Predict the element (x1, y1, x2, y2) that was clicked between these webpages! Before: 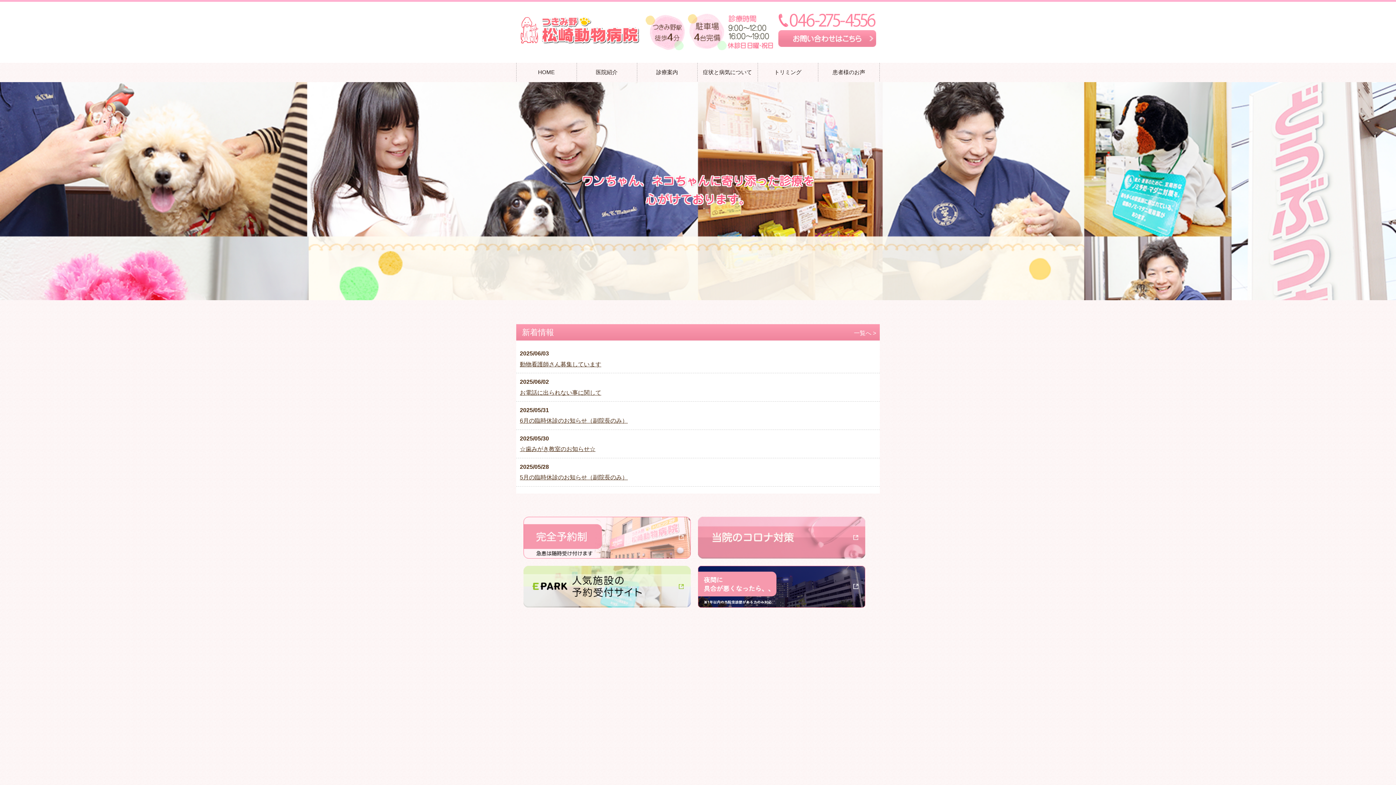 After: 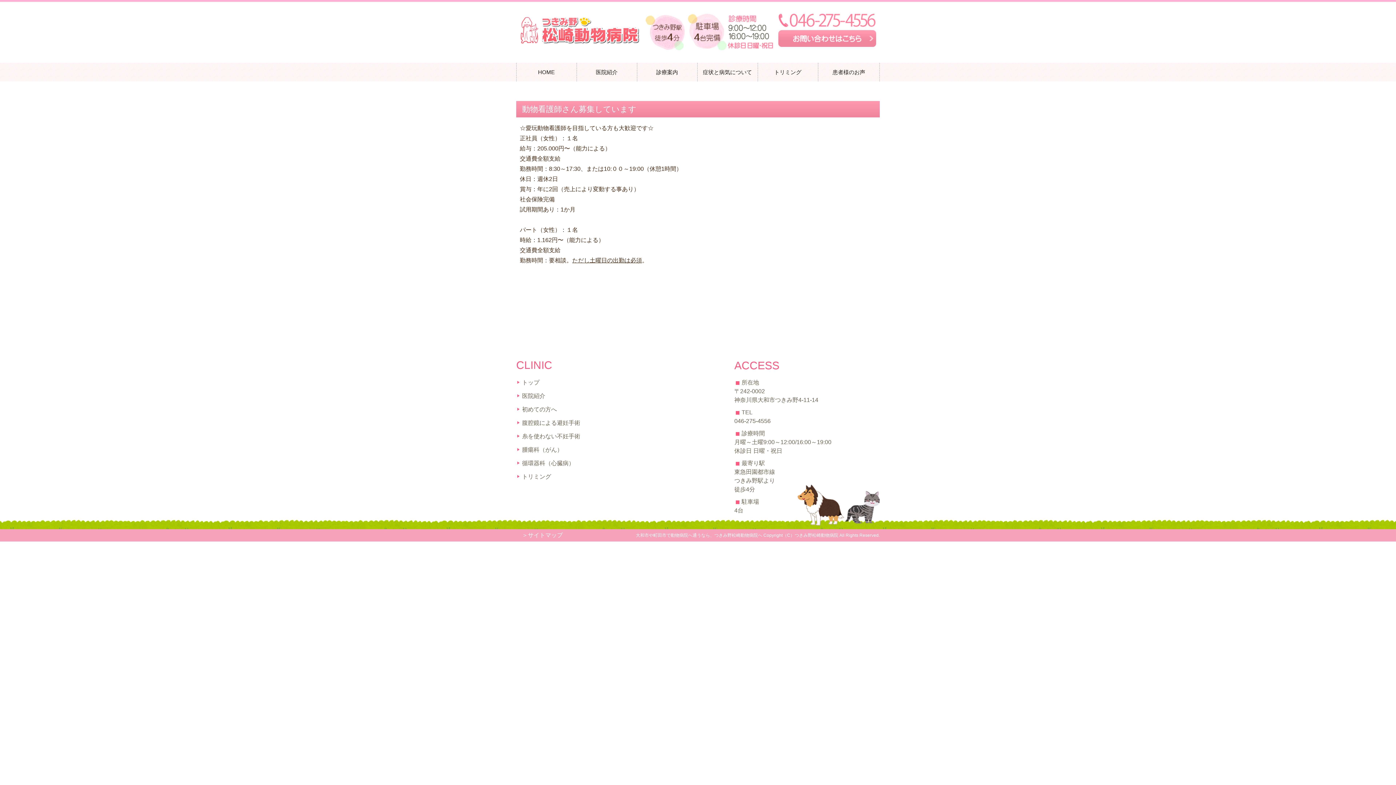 Action: label: 動物看護師さん募集しています bbox: (520, 361, 601, 367)